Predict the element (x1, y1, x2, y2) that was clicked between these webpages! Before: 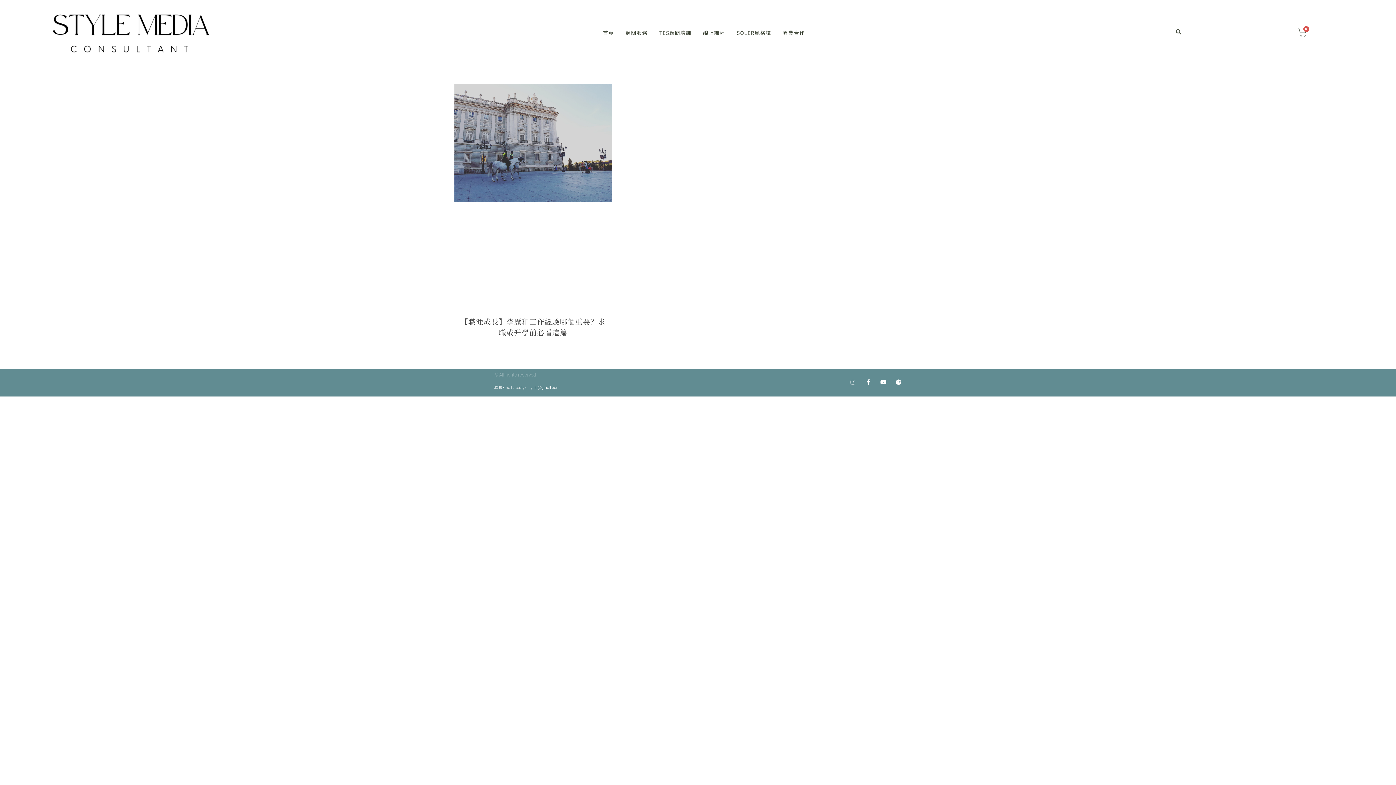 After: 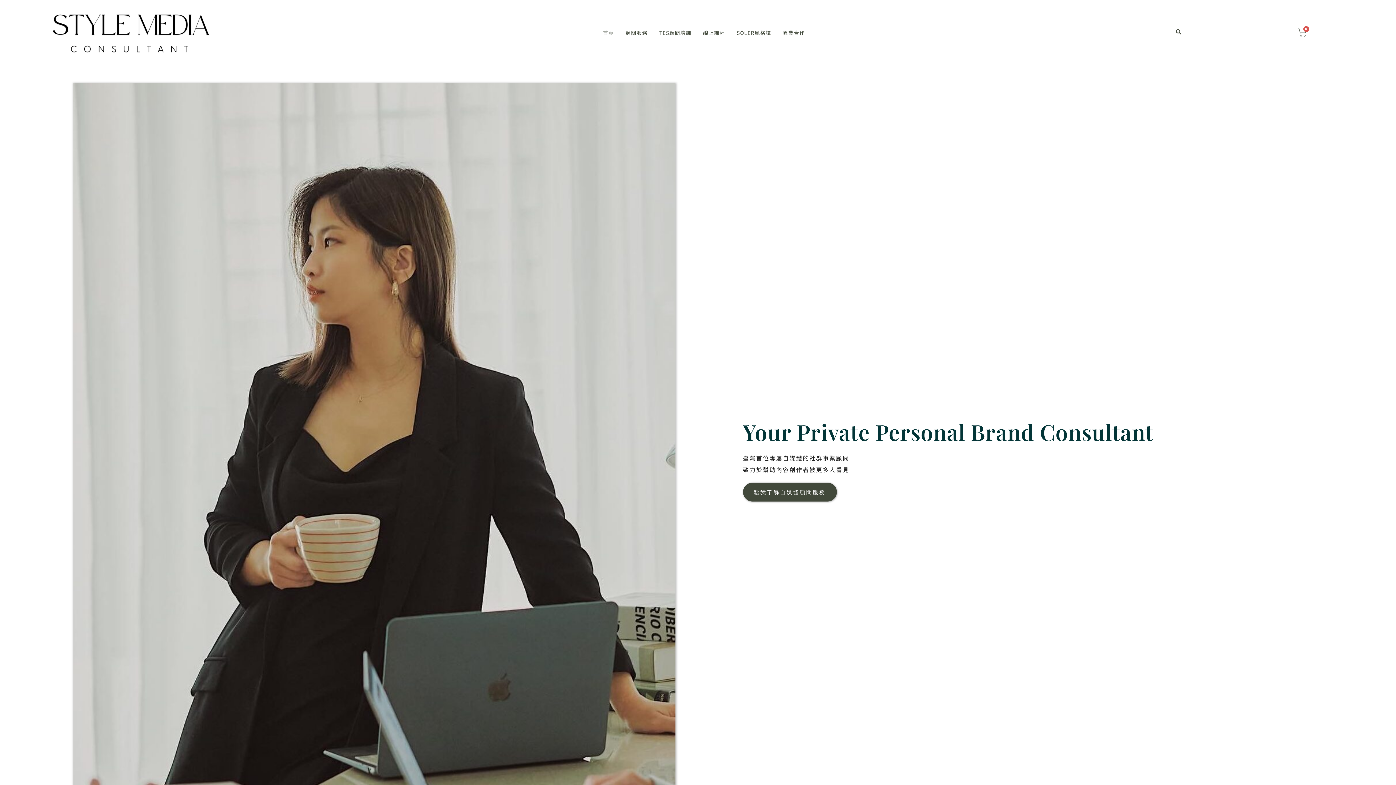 Action: bbox: (597, 13, 619, 52) label: 首頁